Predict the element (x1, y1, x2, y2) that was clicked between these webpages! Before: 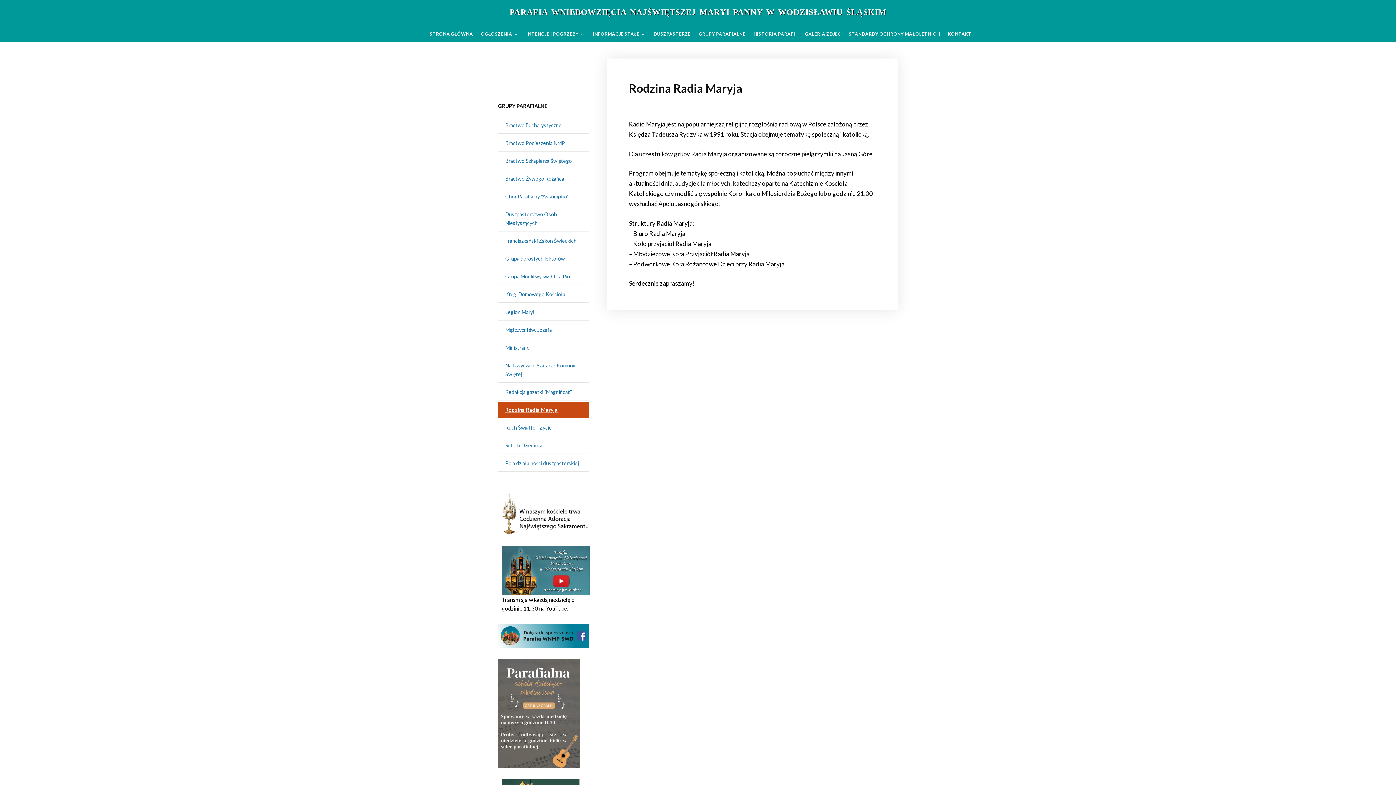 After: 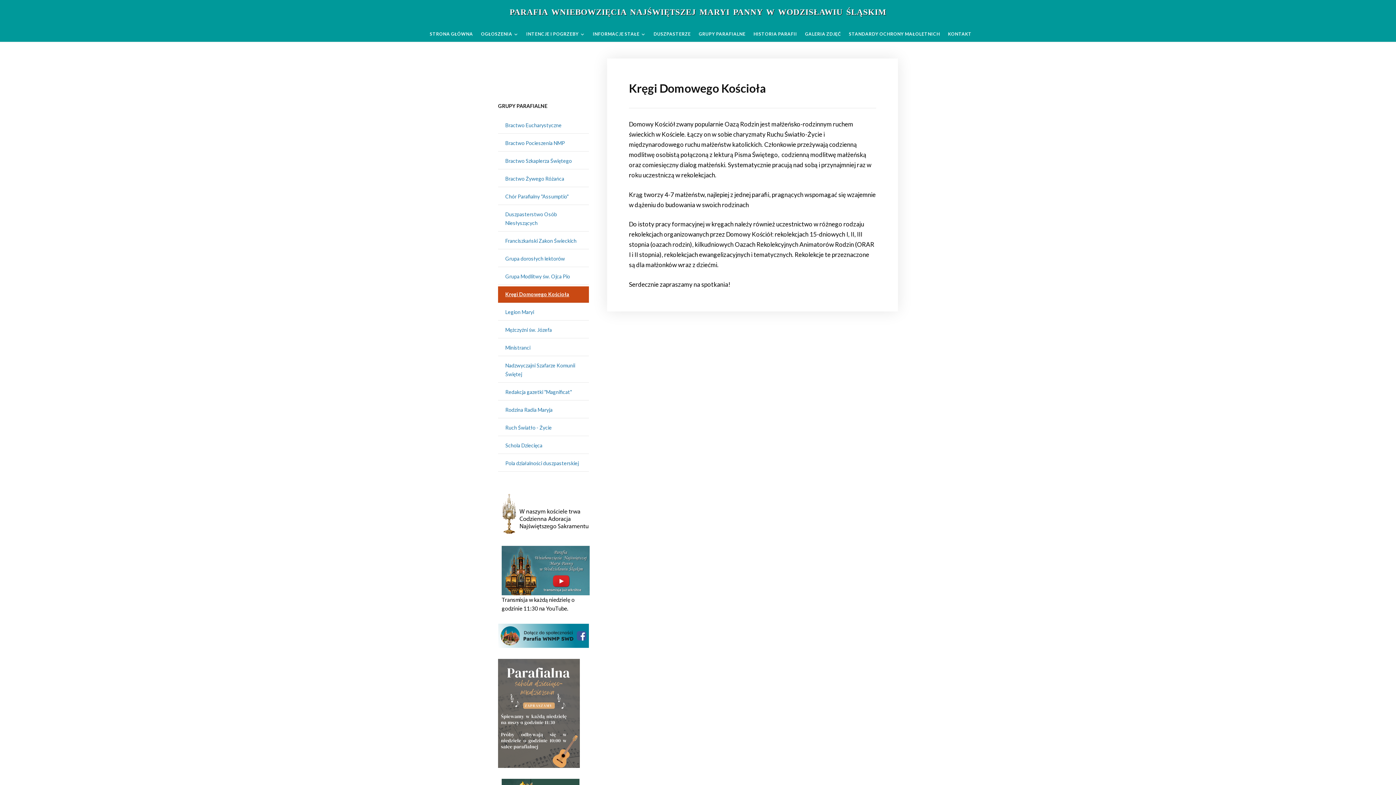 Action: bbox: (505, 291, 565, 297) label: Kręgi Domowego Kościoła